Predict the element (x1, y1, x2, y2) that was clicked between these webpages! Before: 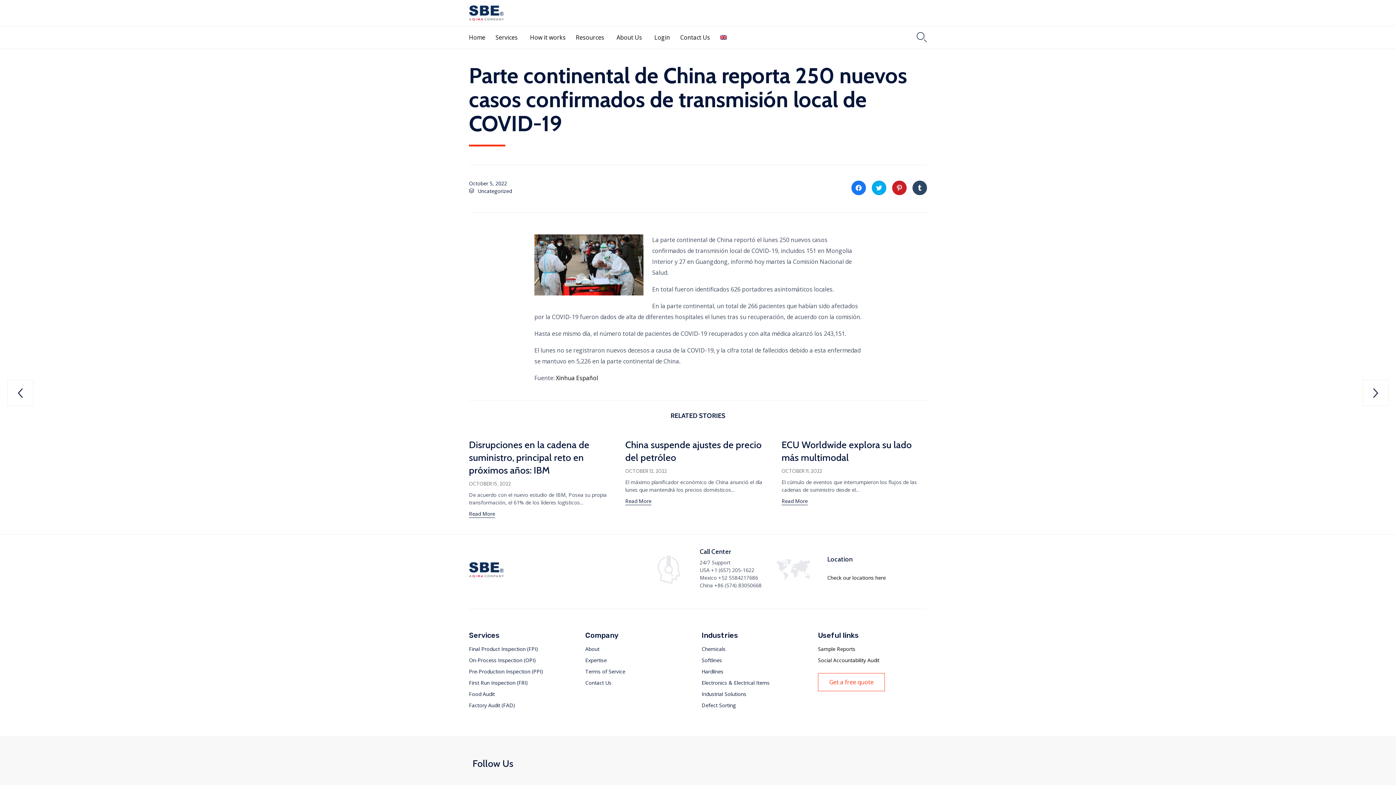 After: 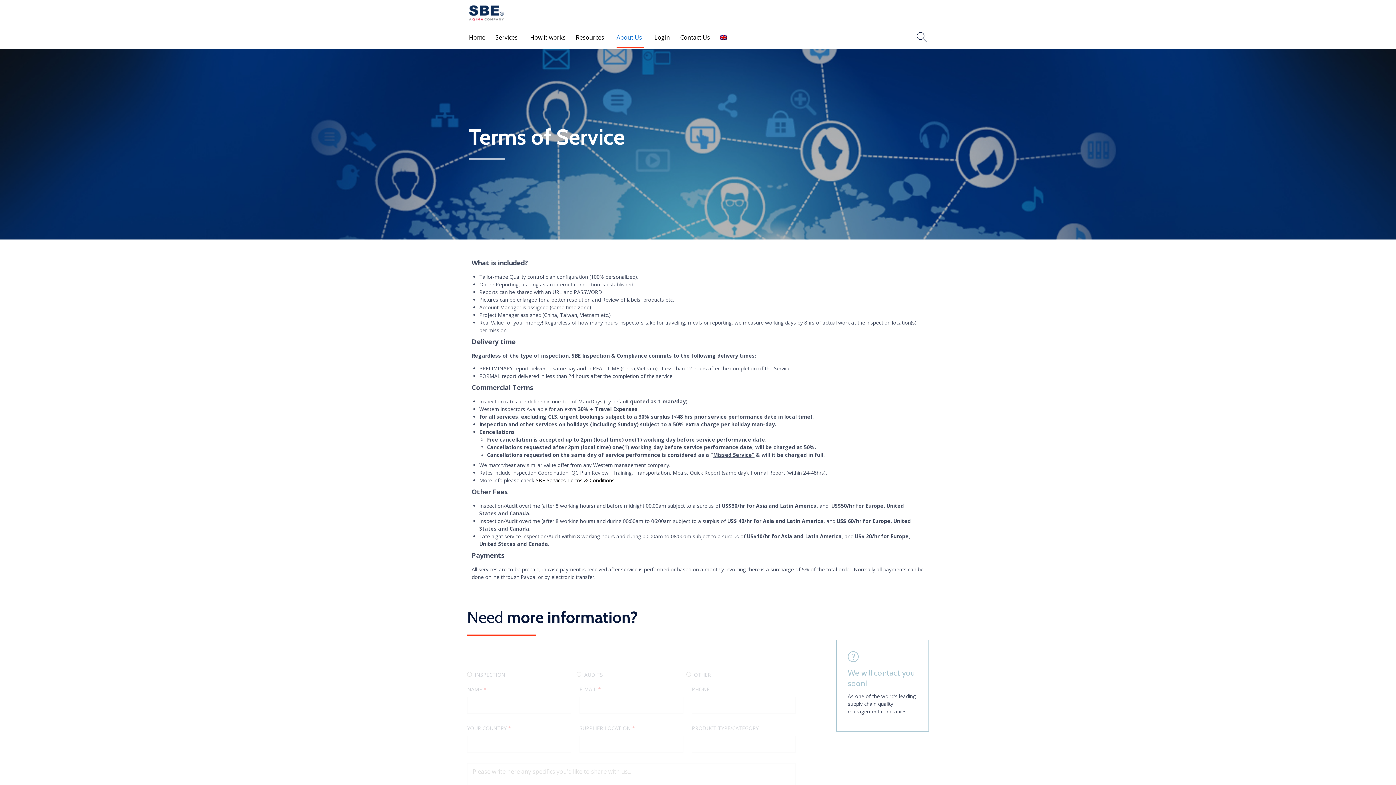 Action: bbox: (585, 666, 694, 677) label: Terms of Service